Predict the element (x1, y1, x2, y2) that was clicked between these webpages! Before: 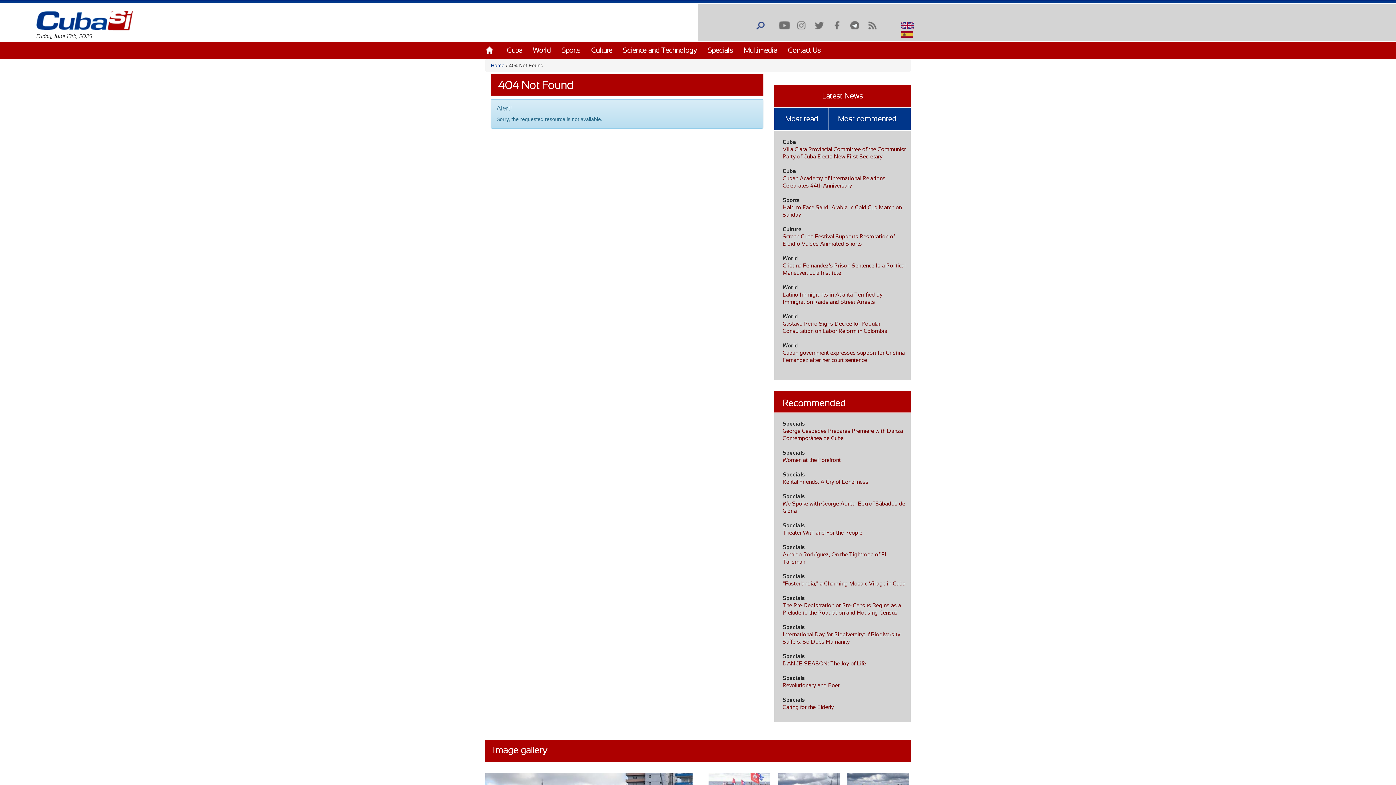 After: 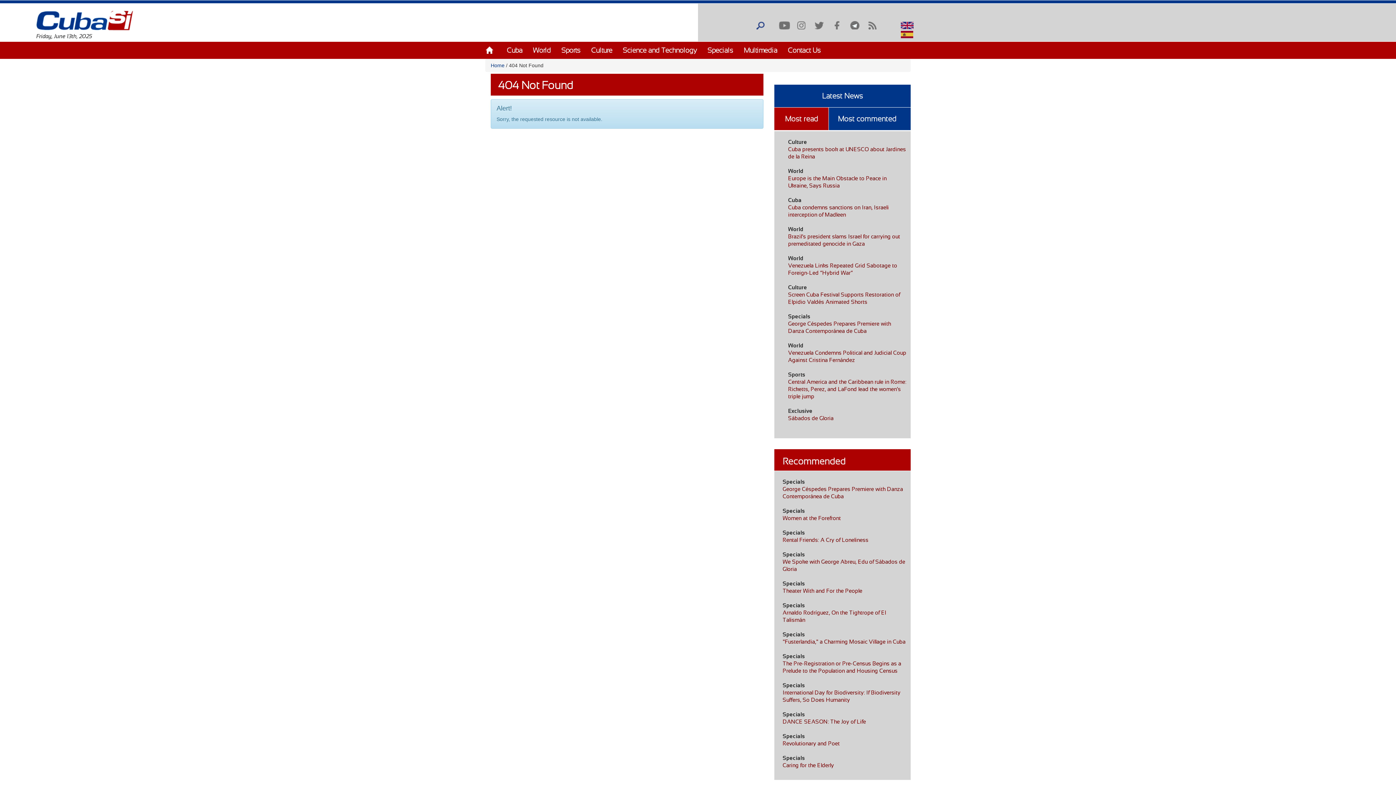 Action: bbox: (785, 109, 818, 128) label: Most read